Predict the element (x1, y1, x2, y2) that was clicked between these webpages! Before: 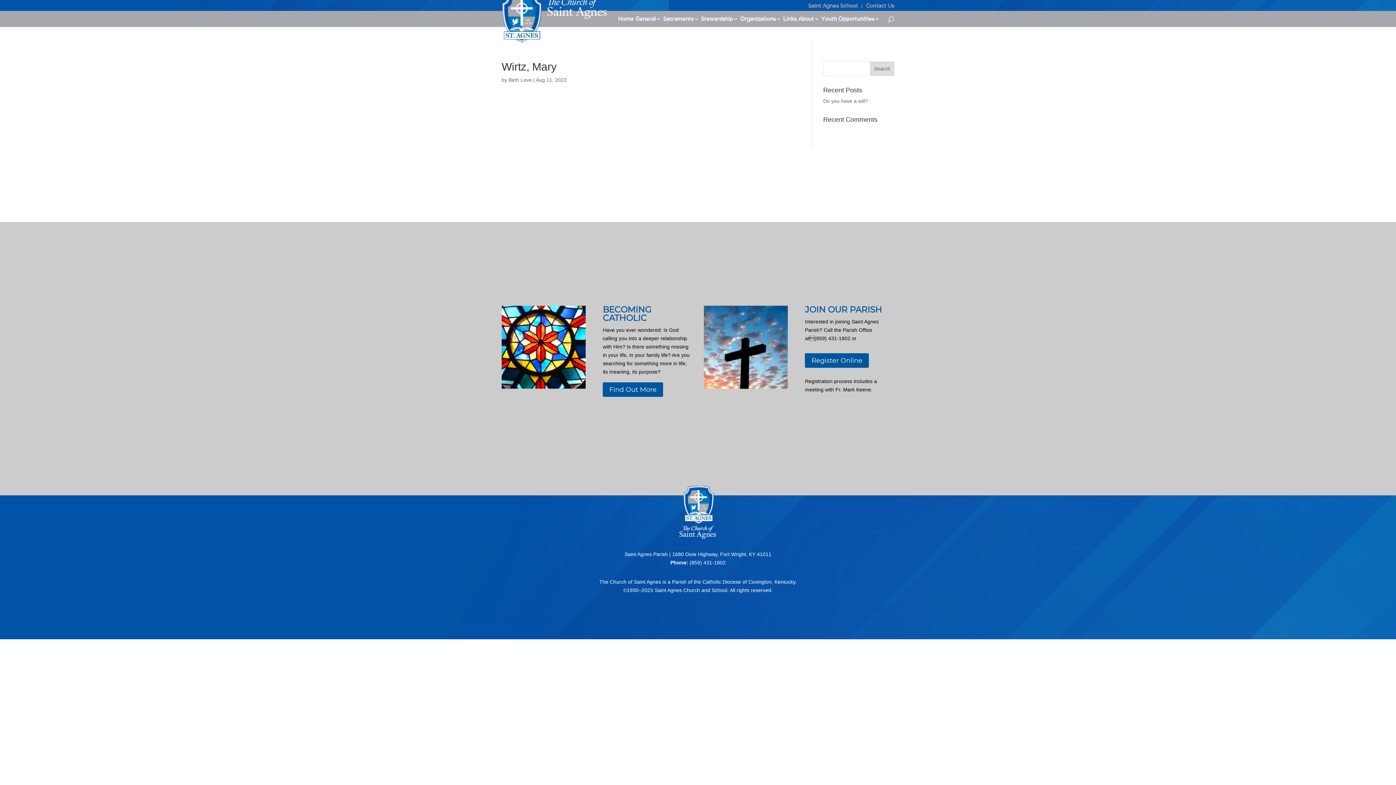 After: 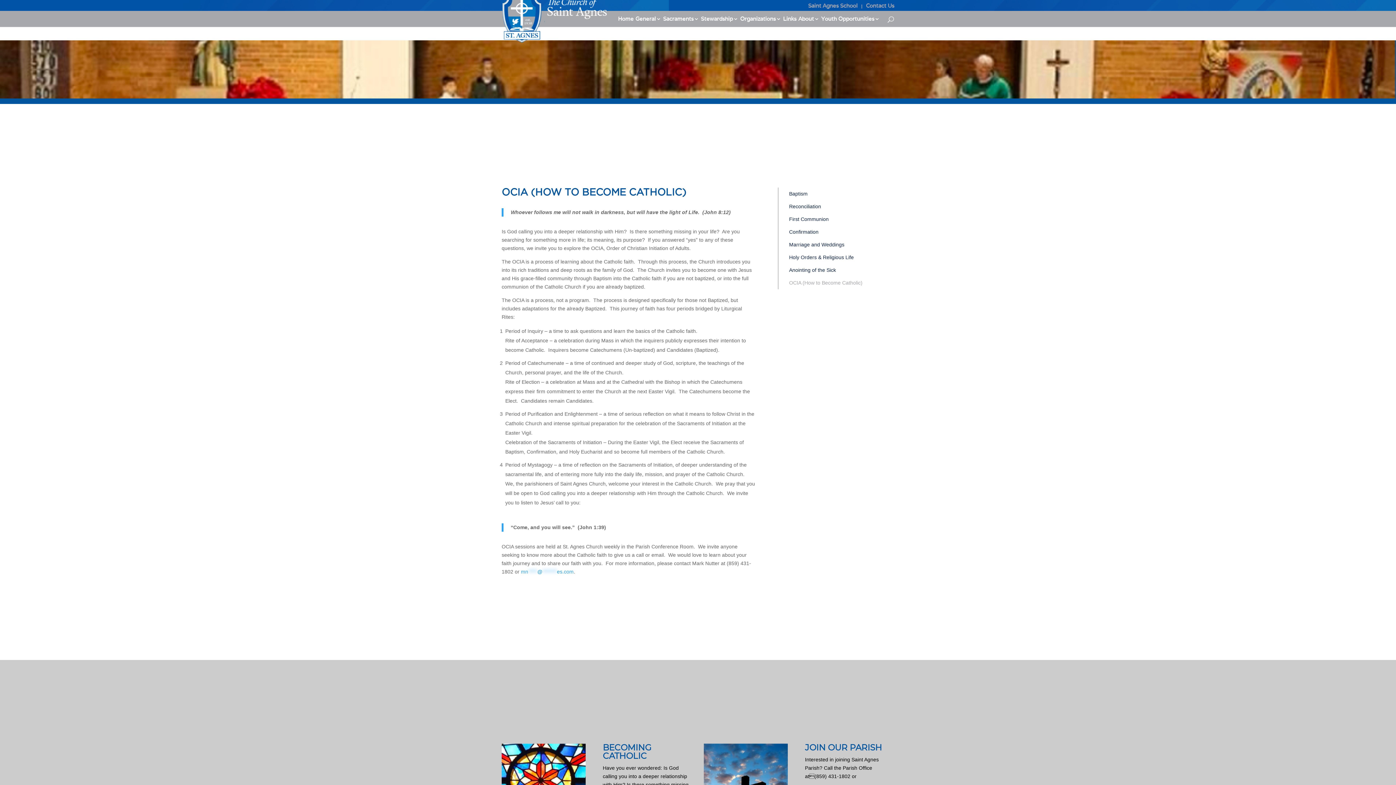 Action: label: Find Out More bbox: (602, 382, 663, 397)